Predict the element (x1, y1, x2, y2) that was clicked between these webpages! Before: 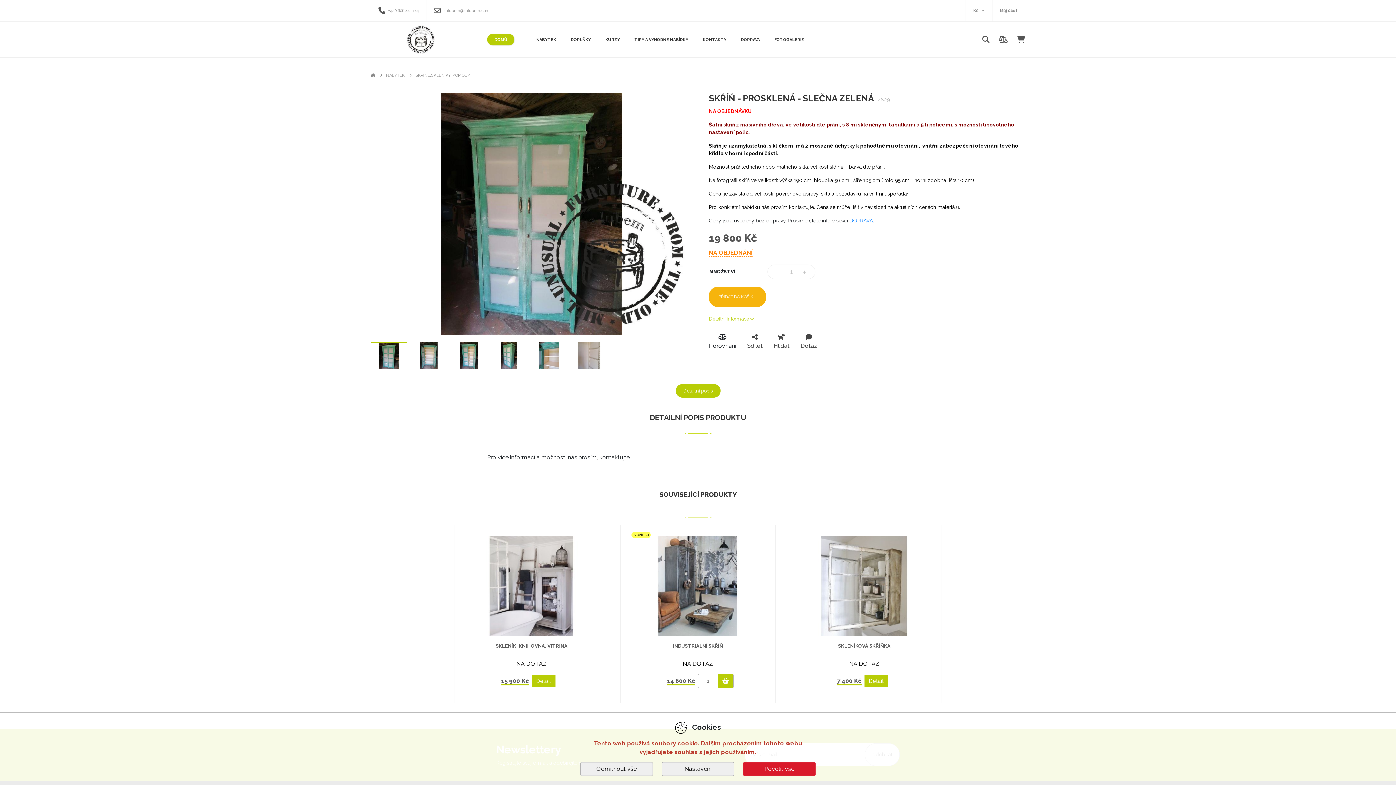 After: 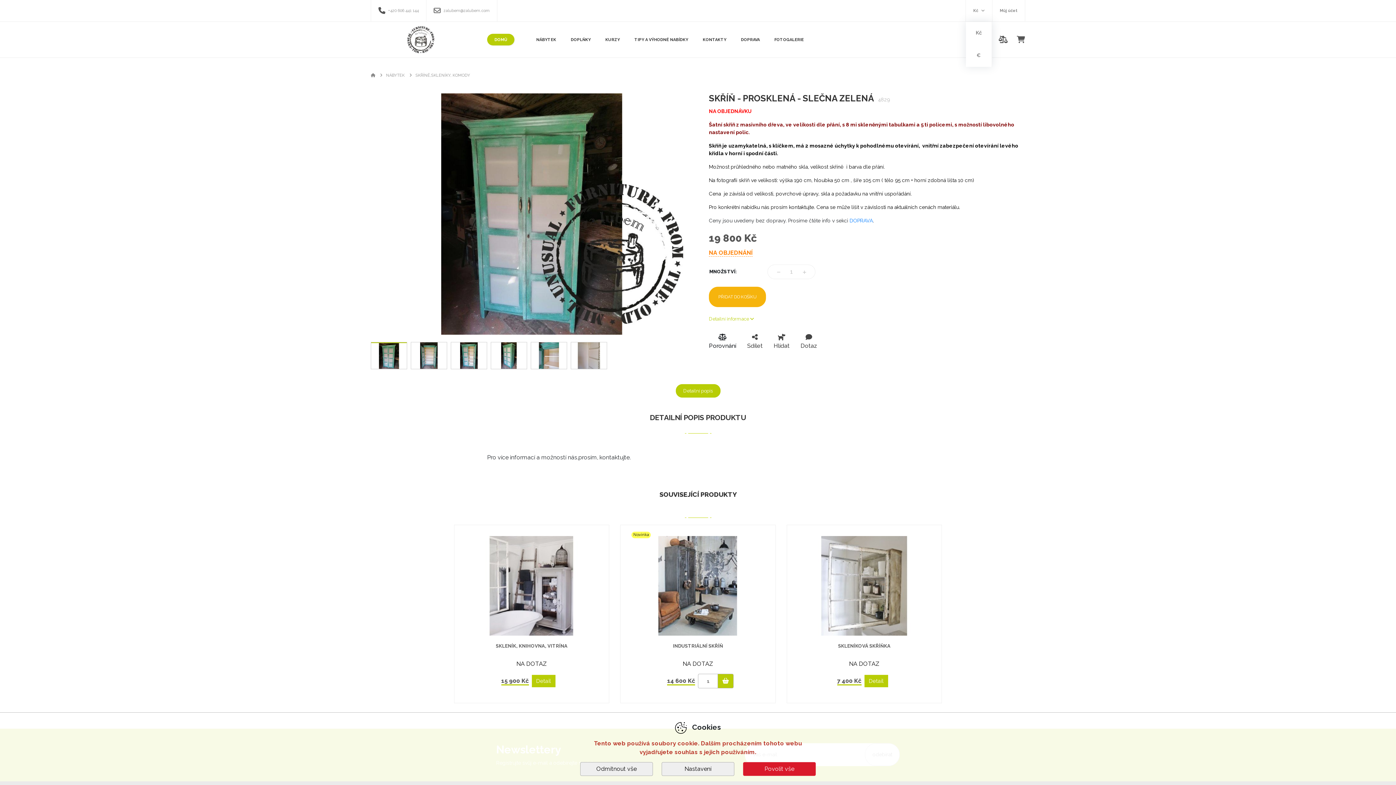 Action: label: Kč  bbox: (973, 8, 985, 13)